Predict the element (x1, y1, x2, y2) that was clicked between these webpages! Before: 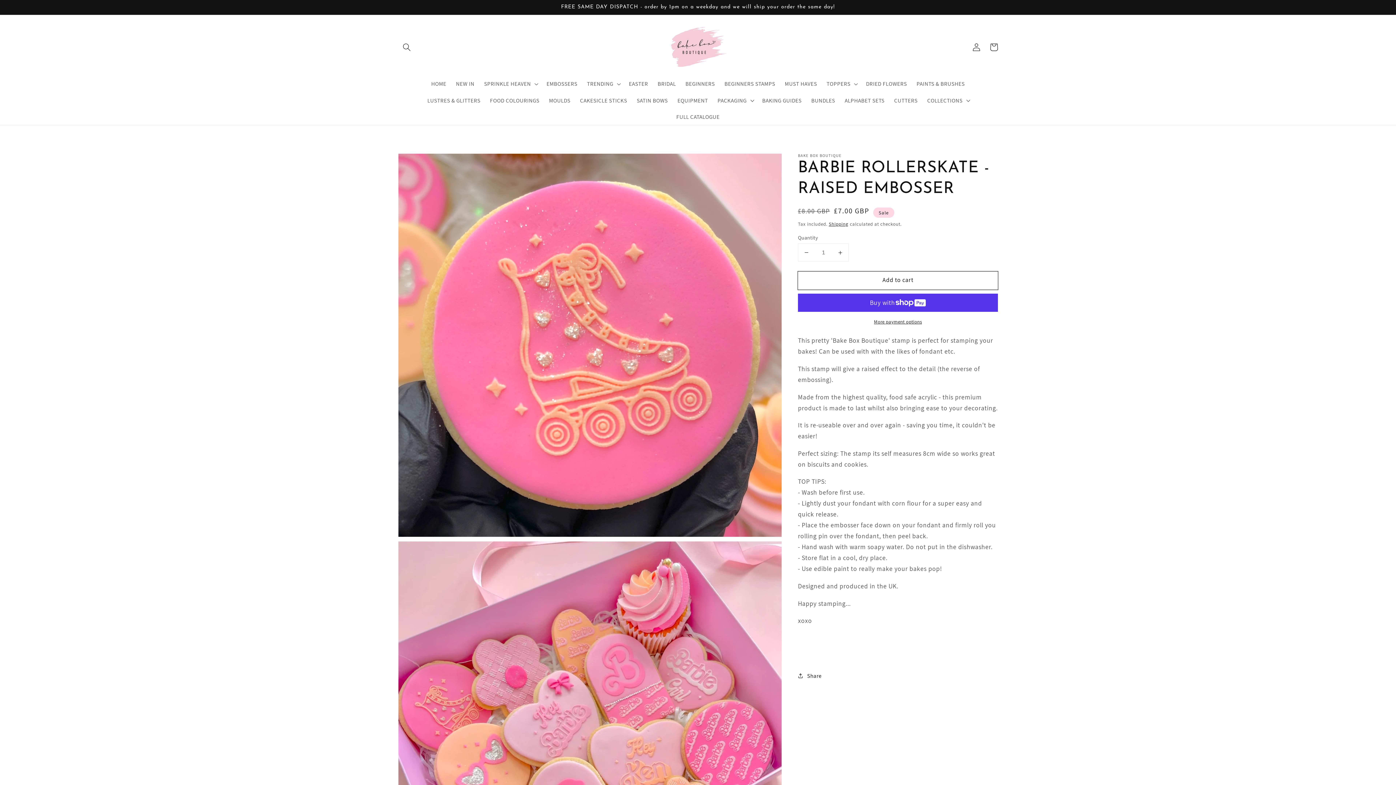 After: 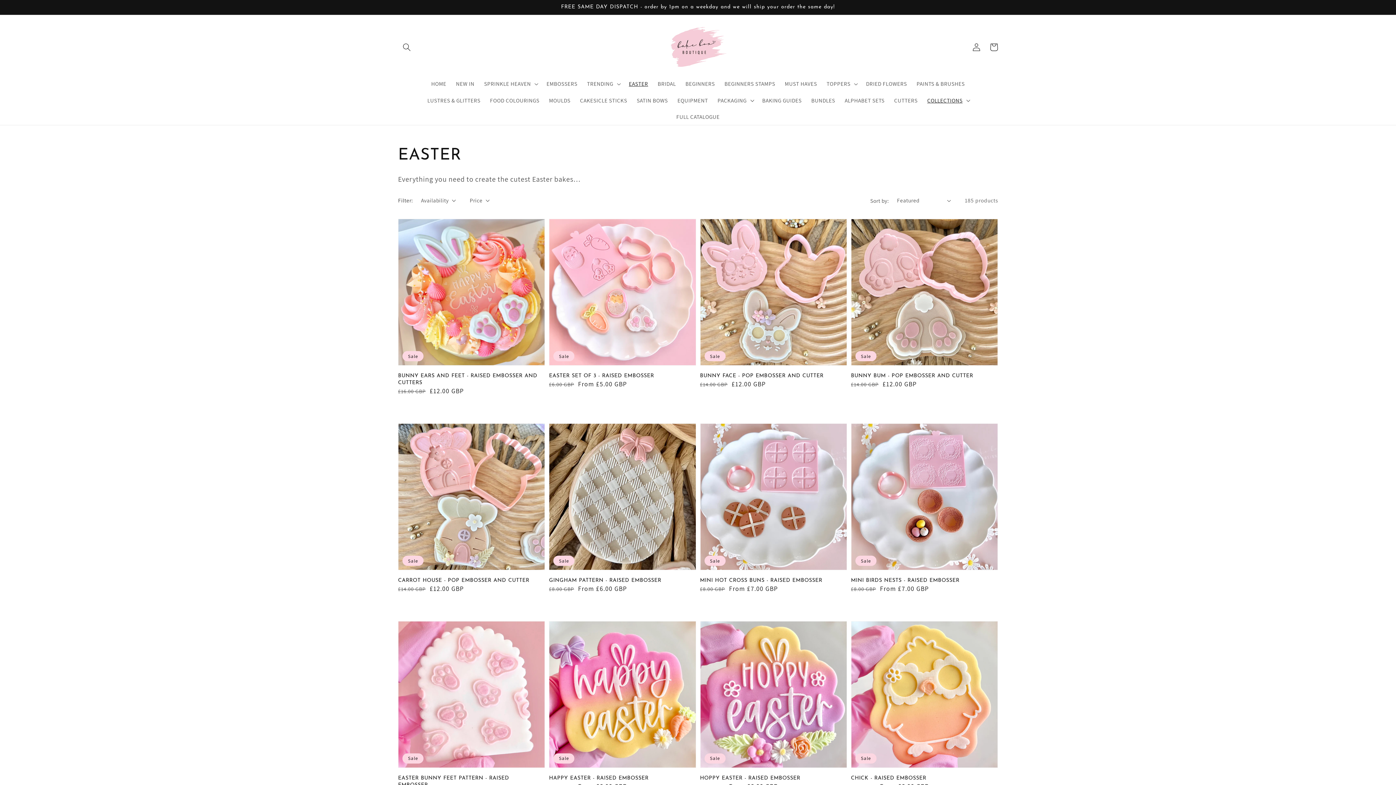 Action: label: EASTER bbox: (624, 75, 653, 92)